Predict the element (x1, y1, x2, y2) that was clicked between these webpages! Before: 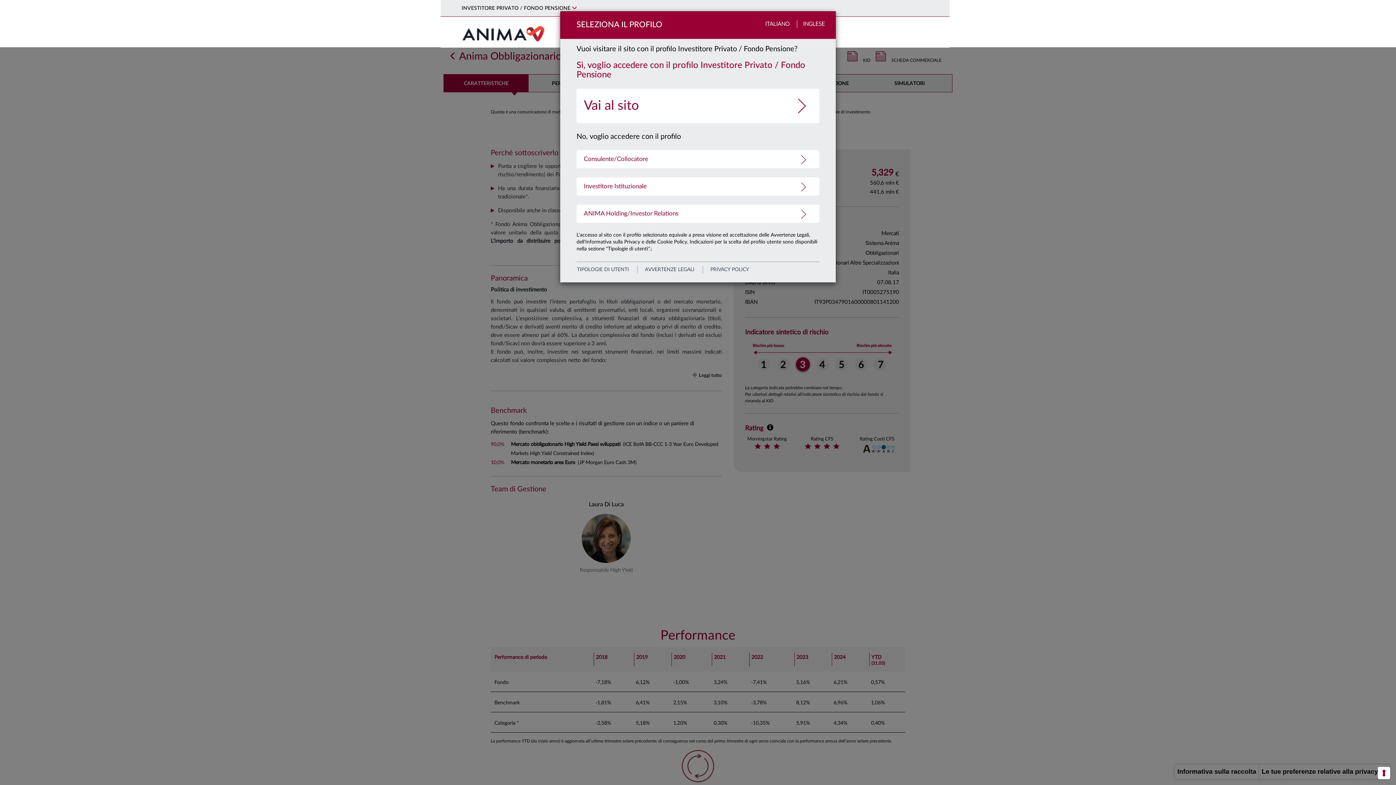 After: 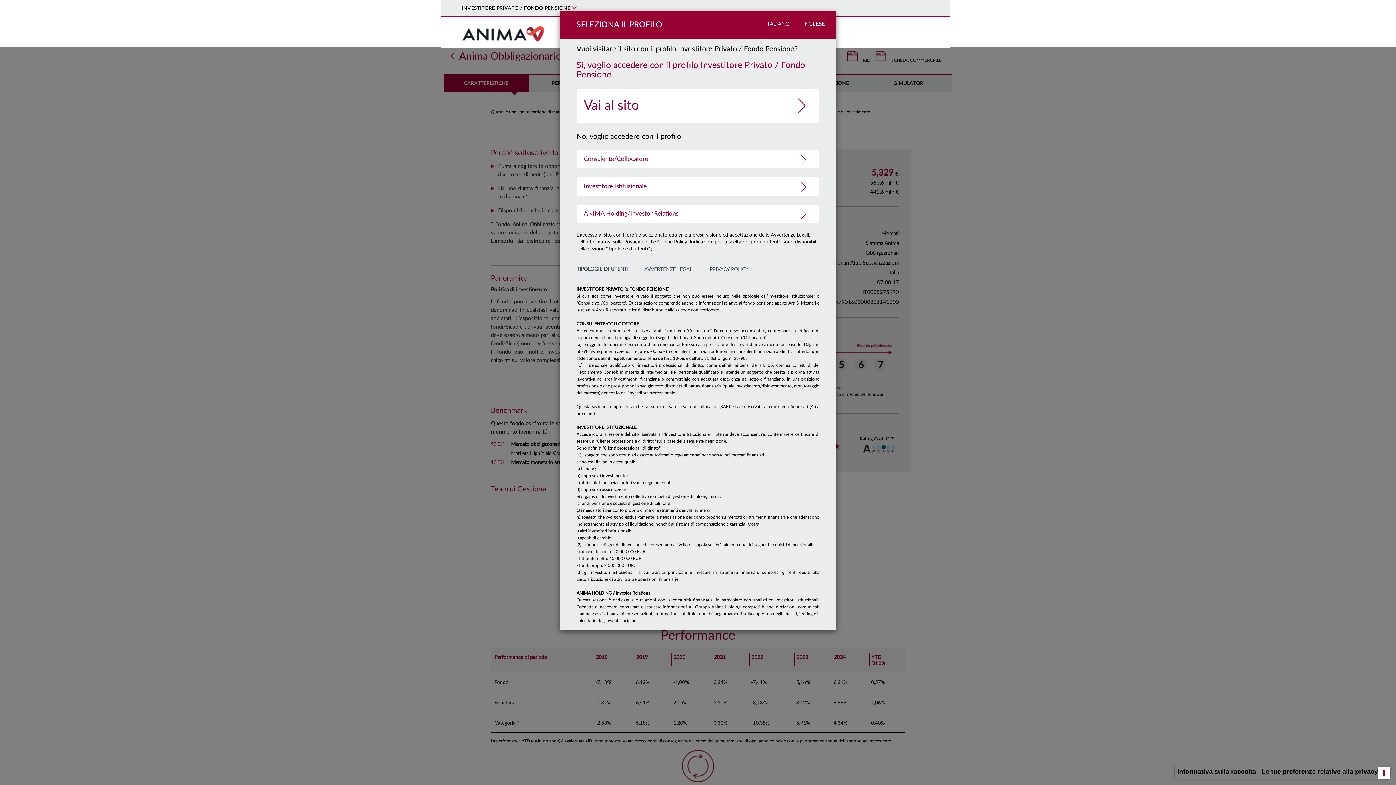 Action: bbox: (576, 265, 636, 273) label: TIPOLOGIE DI UTENTI